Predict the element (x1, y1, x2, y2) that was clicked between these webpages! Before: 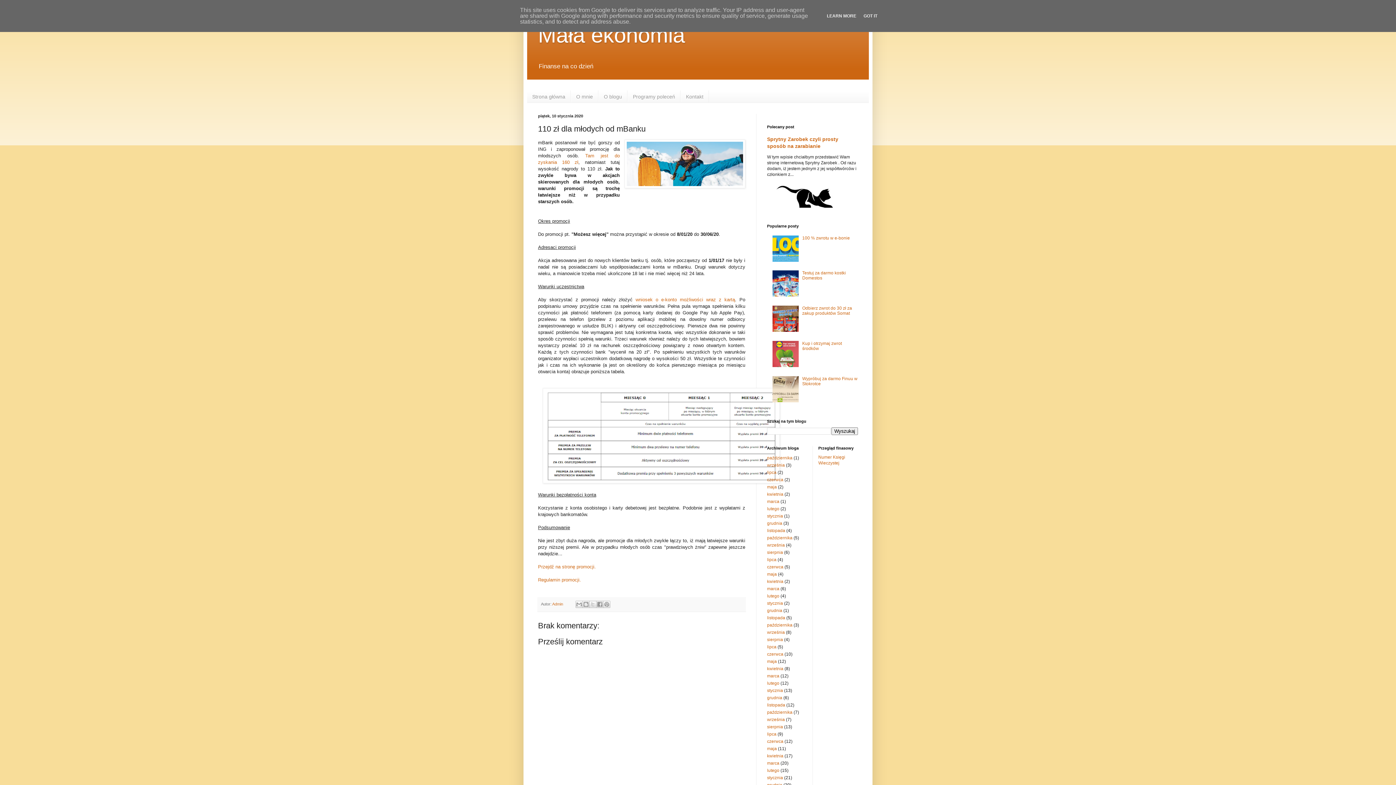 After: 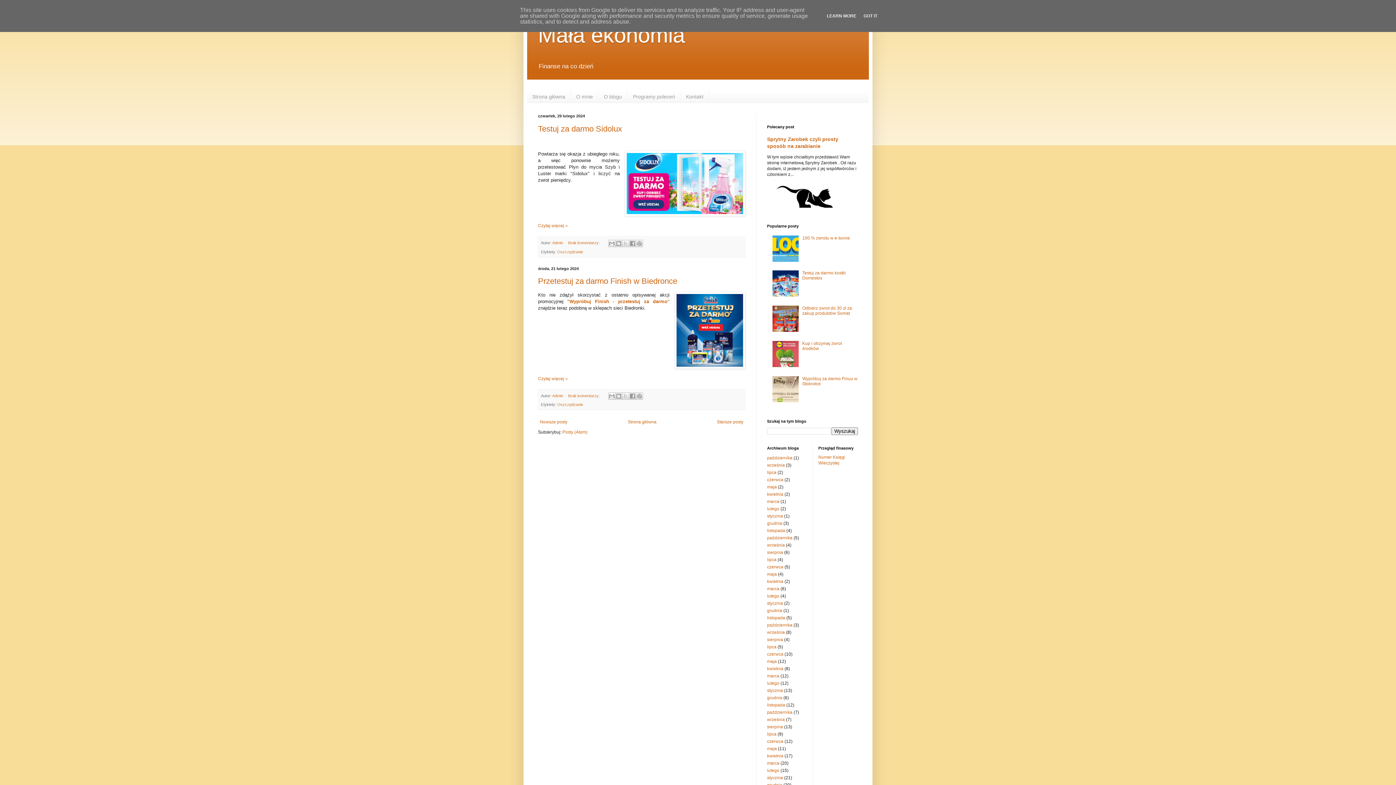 Action: bbox: (767, 506, 779, 511) label: lutego